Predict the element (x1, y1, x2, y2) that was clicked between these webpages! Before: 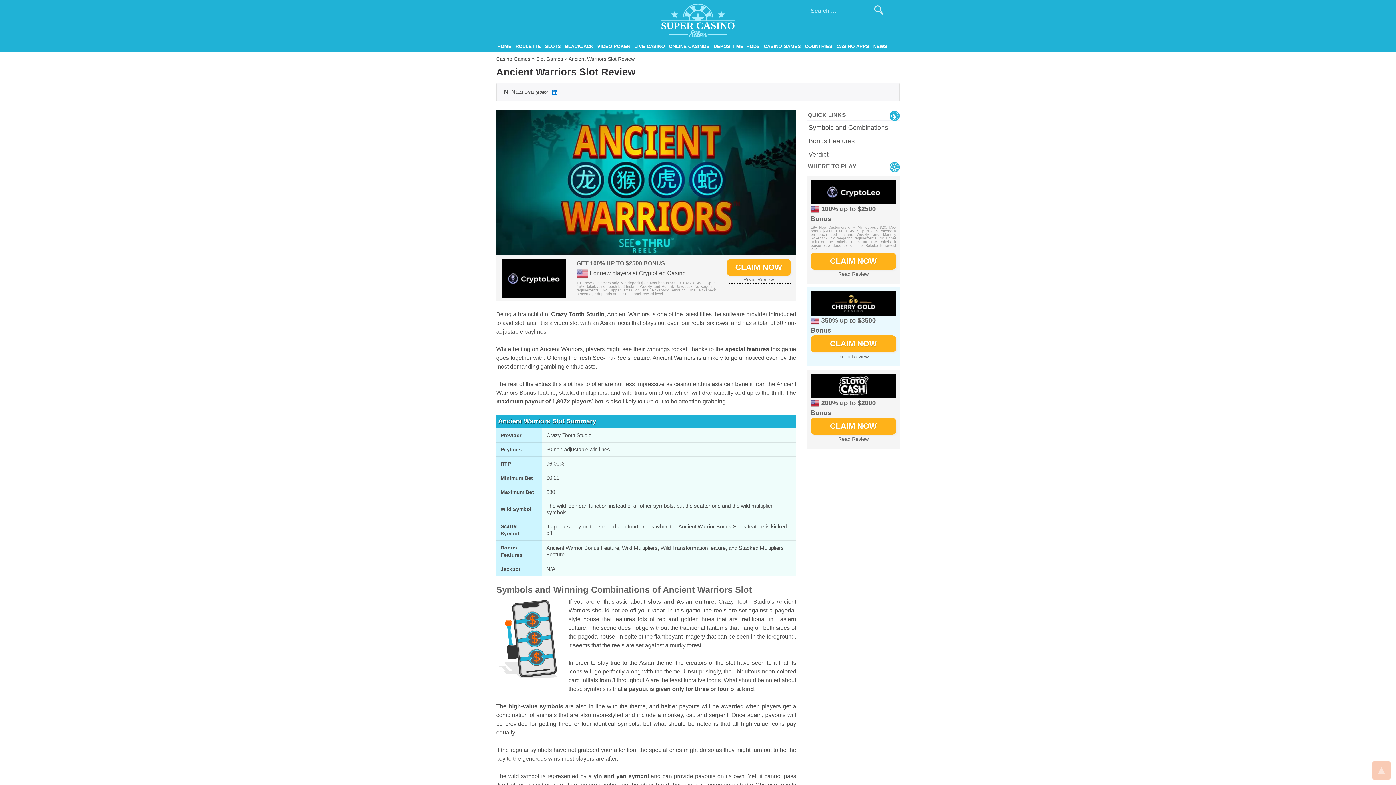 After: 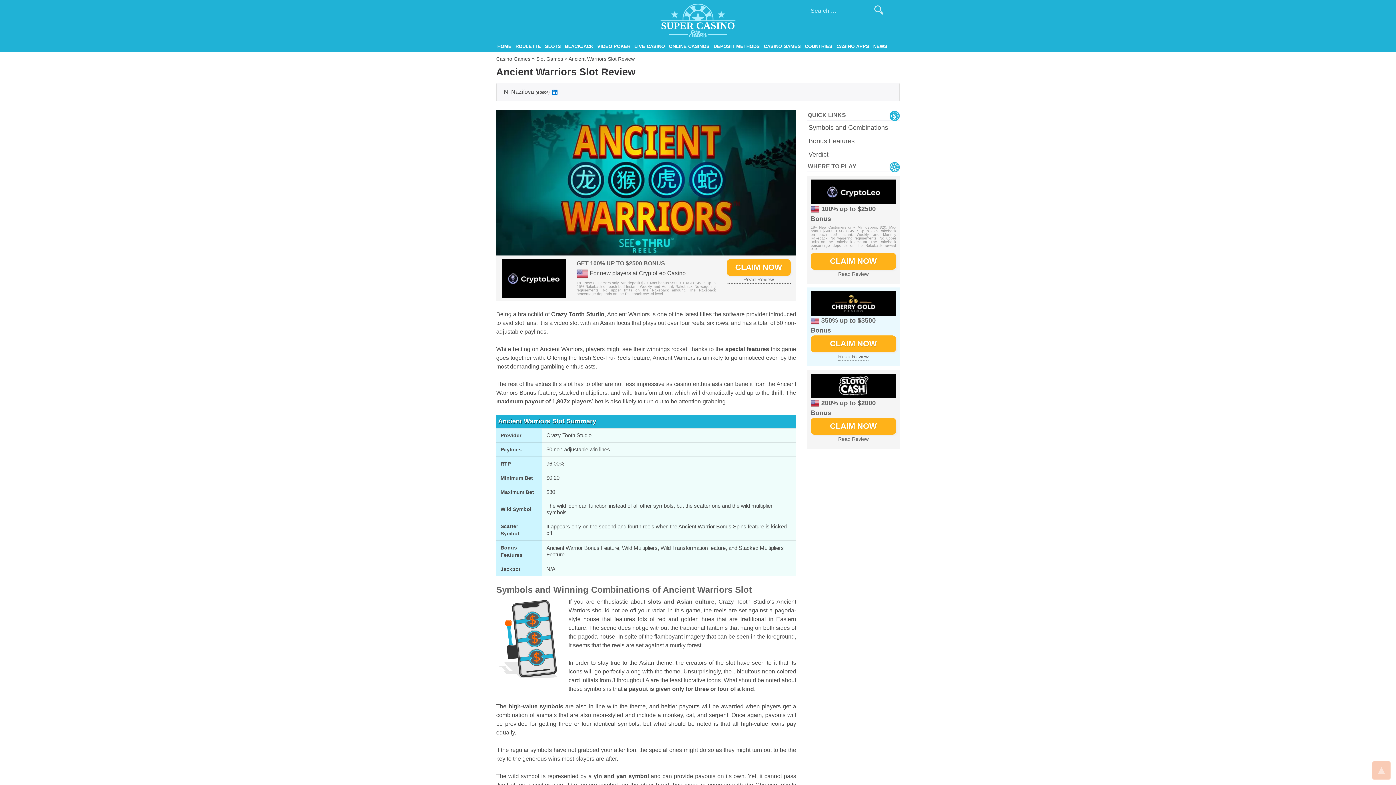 Action: bbox: (551, 88, 558, 94)